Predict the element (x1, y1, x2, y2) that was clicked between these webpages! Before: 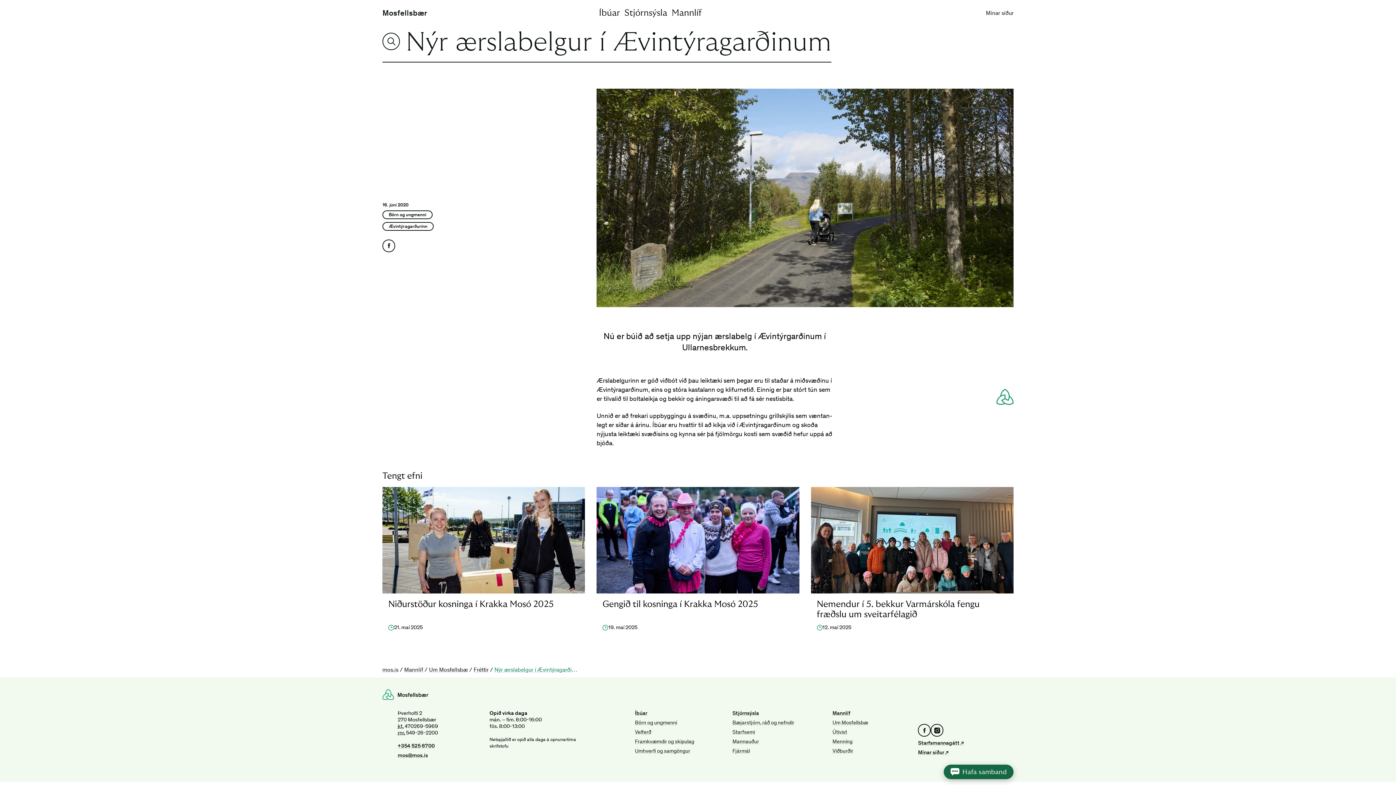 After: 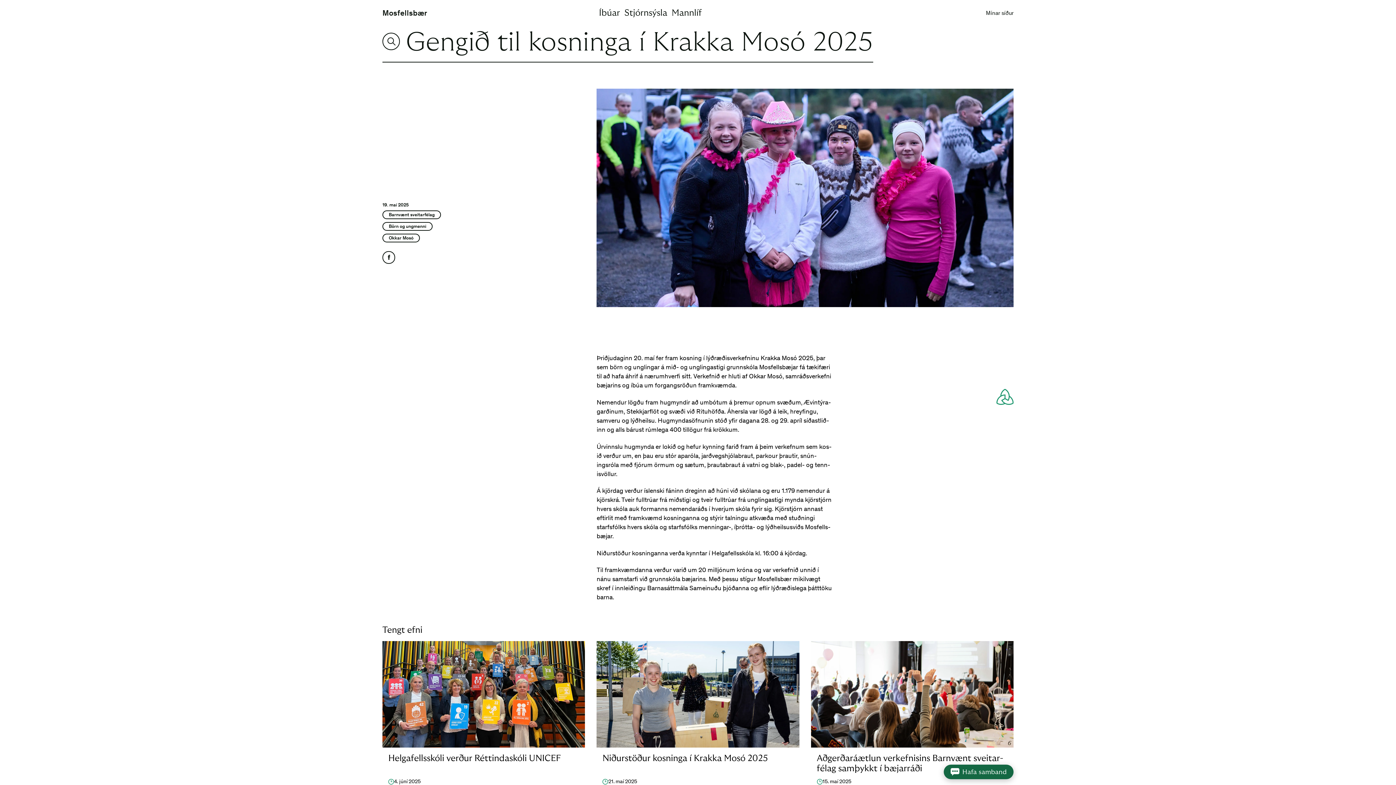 Action: label: Geng­ið til kosn­inga í Krakka Mosó 2025 bbox: (602, 599, 758, 608)